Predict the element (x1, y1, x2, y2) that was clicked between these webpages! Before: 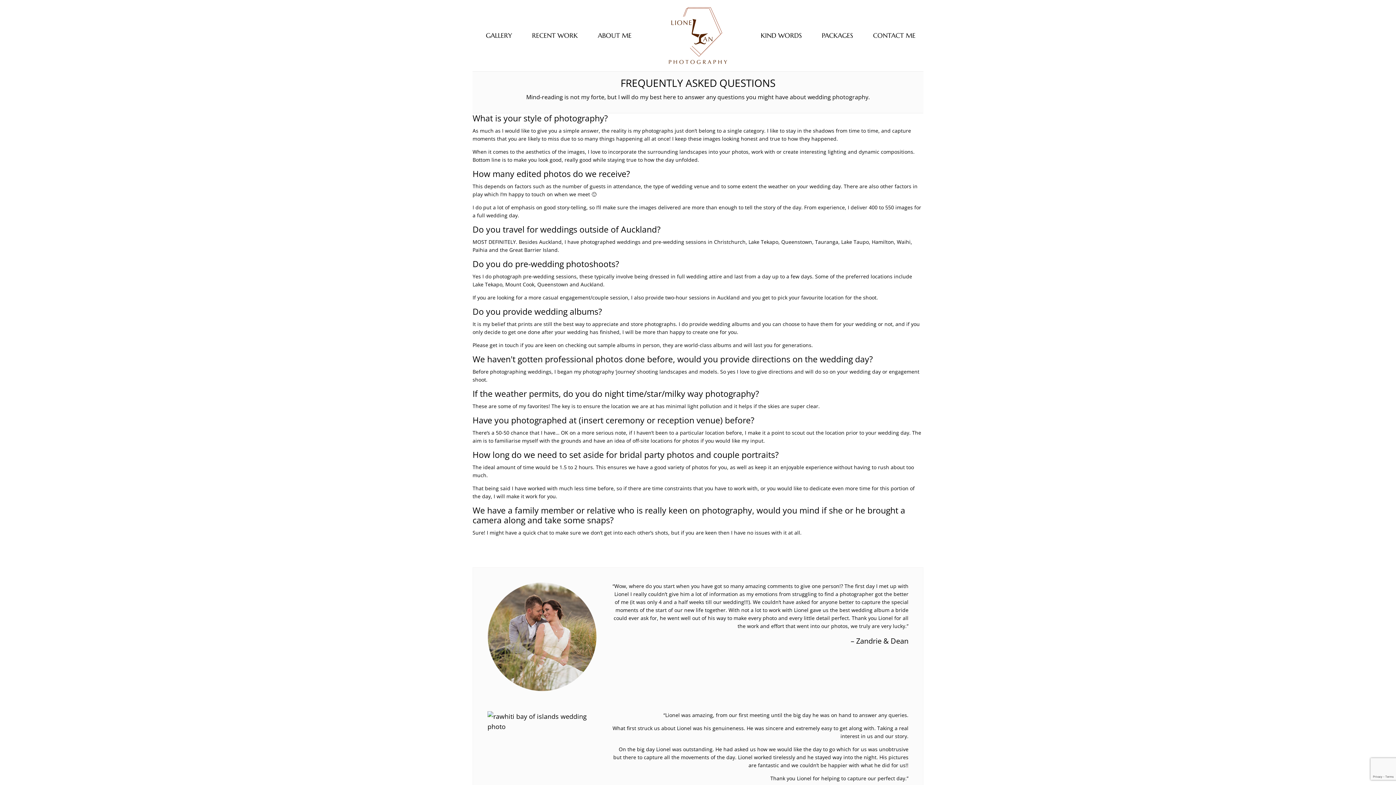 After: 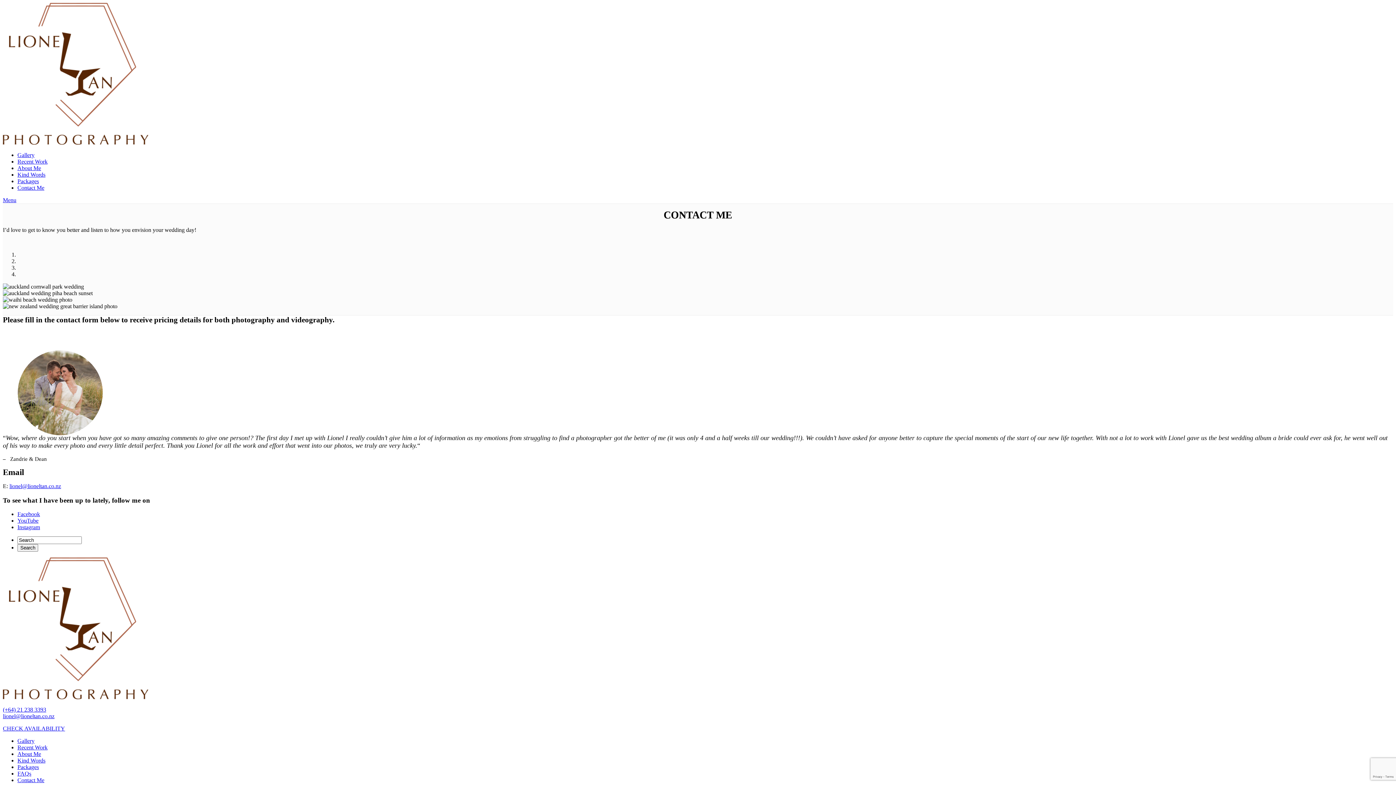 Action: bbox: (873, 30, 915, 40) label: CONTACT ME